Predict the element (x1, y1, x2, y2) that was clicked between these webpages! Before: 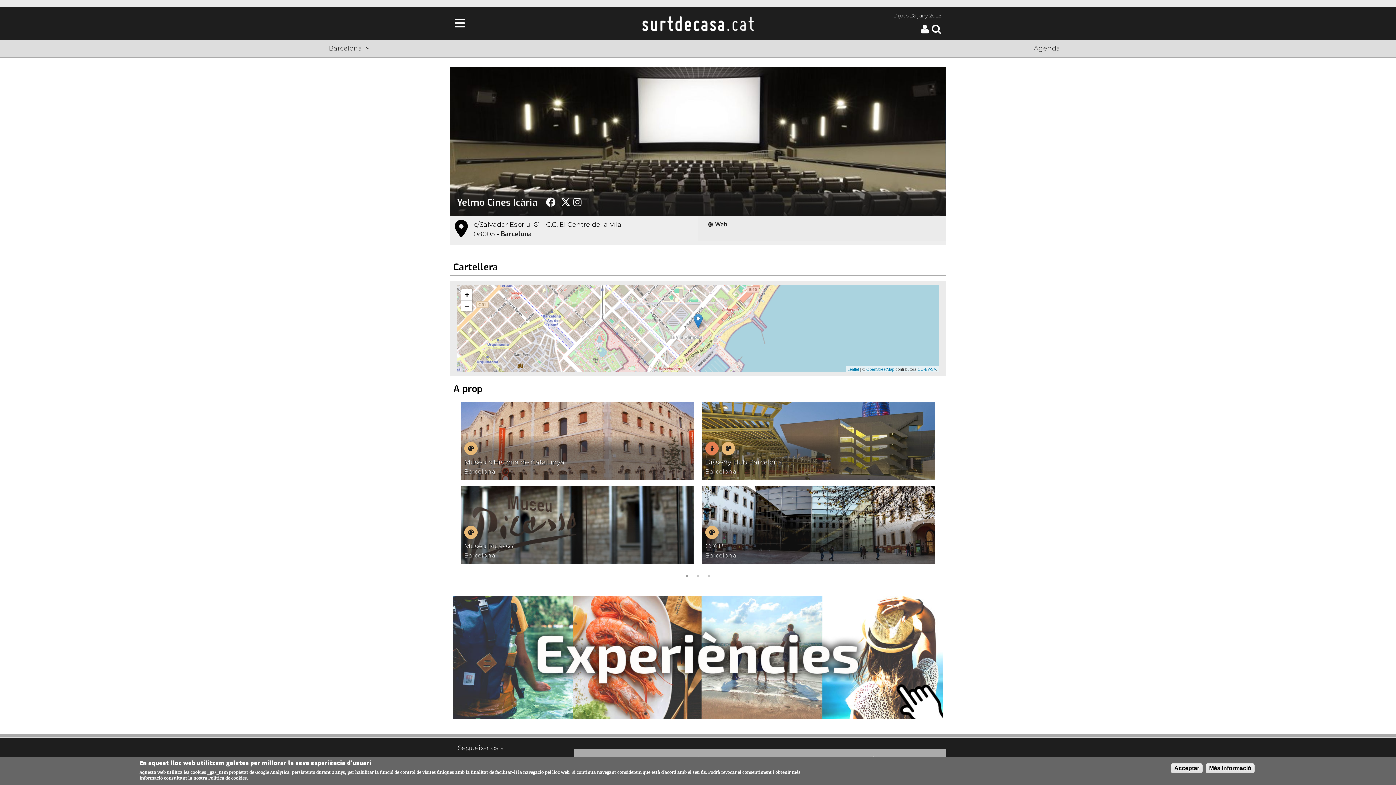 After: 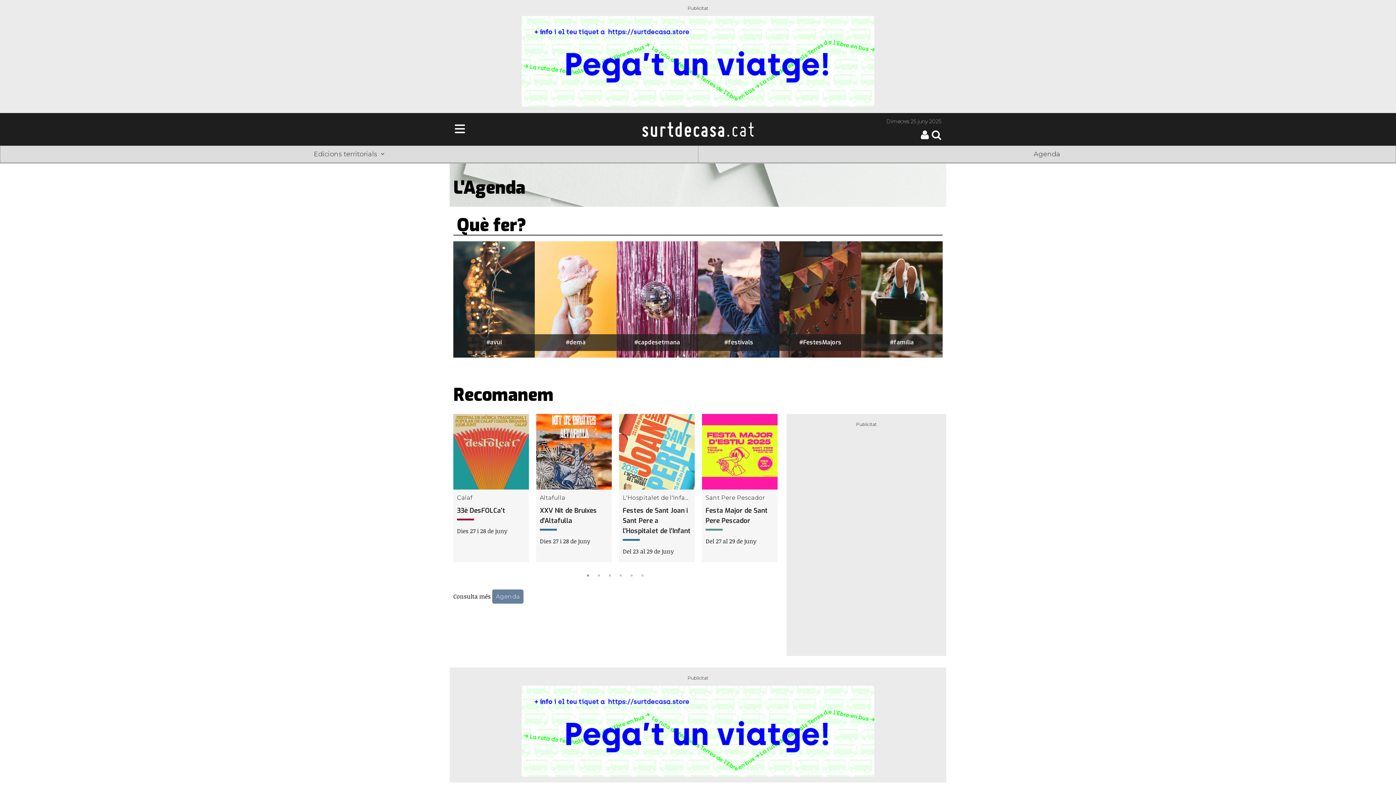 Action: label: Agenda bbox: (1034, 44, 1060, 52)